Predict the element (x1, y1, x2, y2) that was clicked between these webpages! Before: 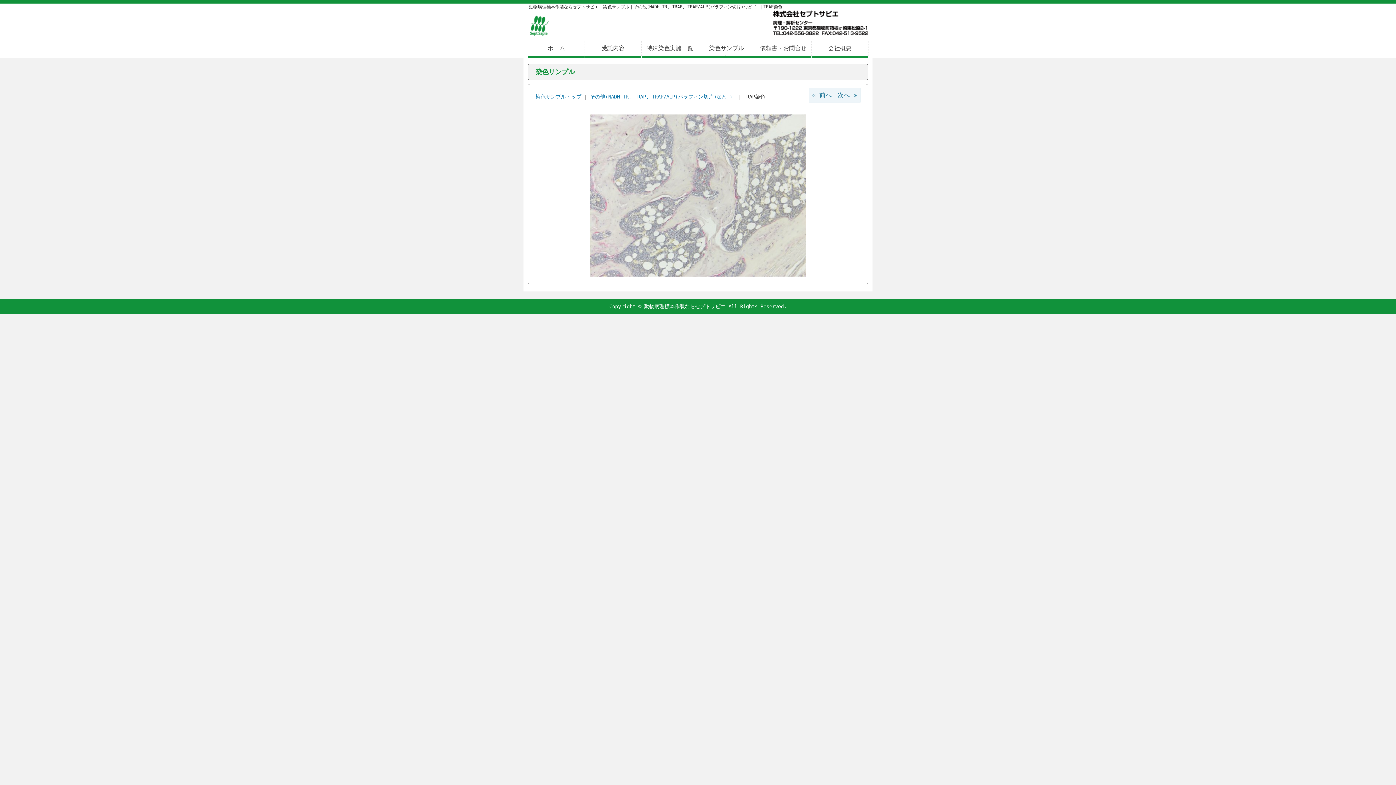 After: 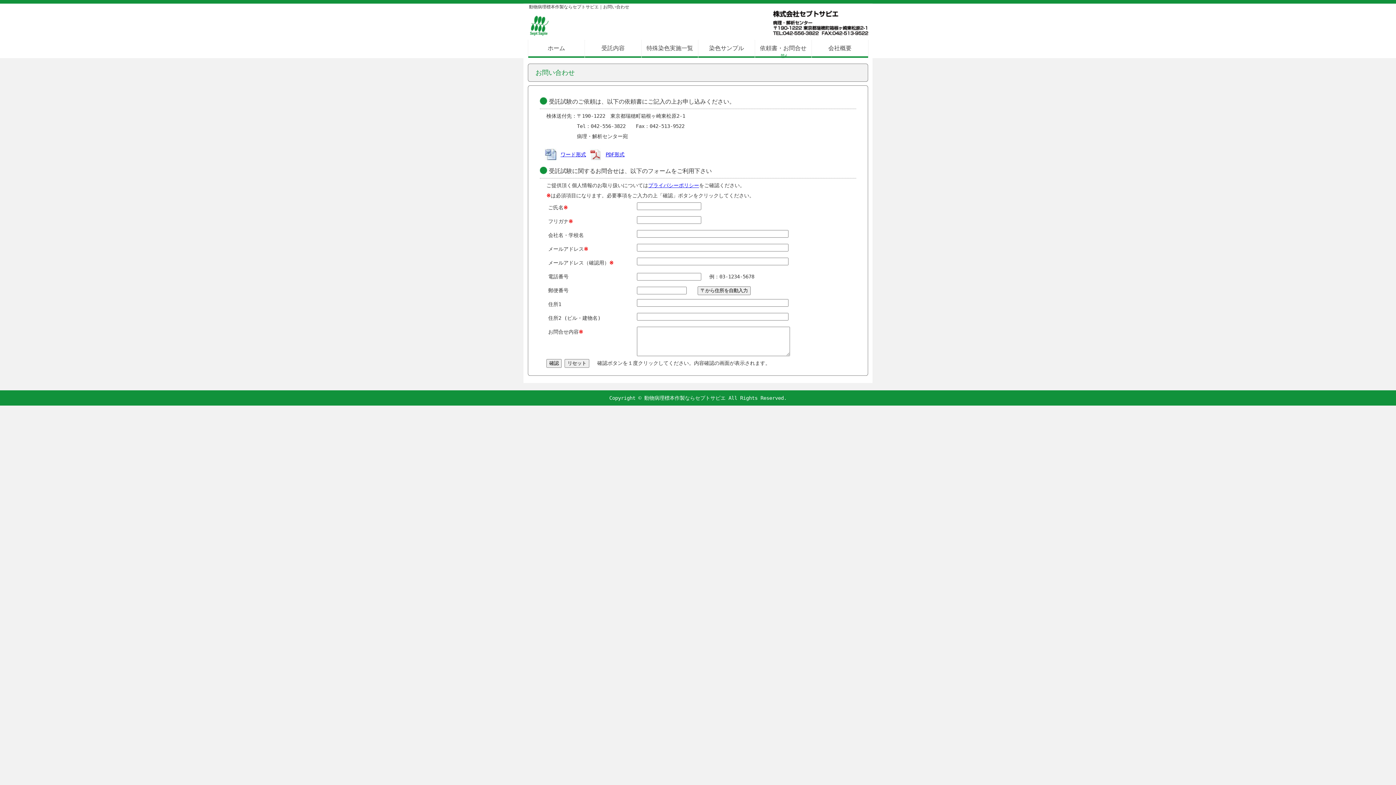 Action: label: 依頼書・お問合せ bbox: (755, 40, 811, 57)